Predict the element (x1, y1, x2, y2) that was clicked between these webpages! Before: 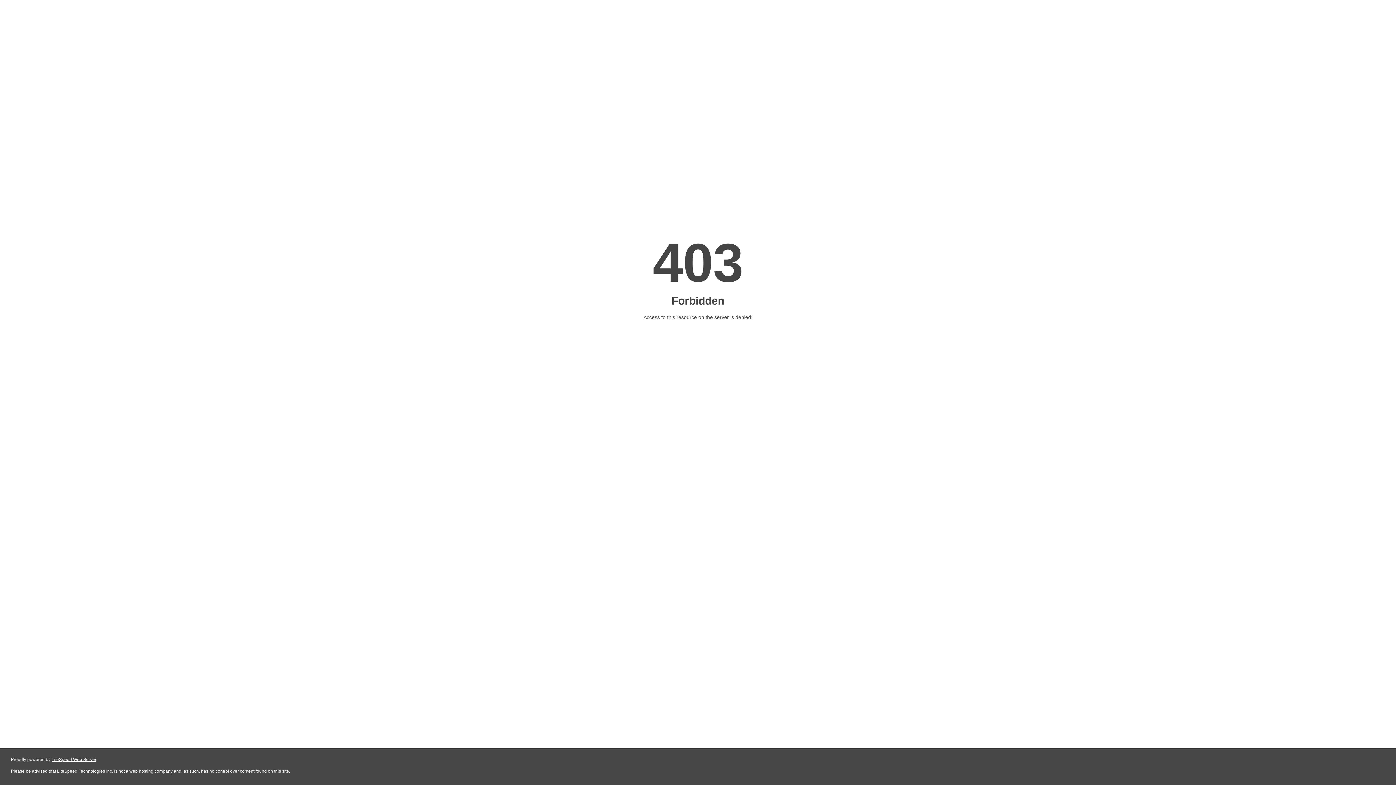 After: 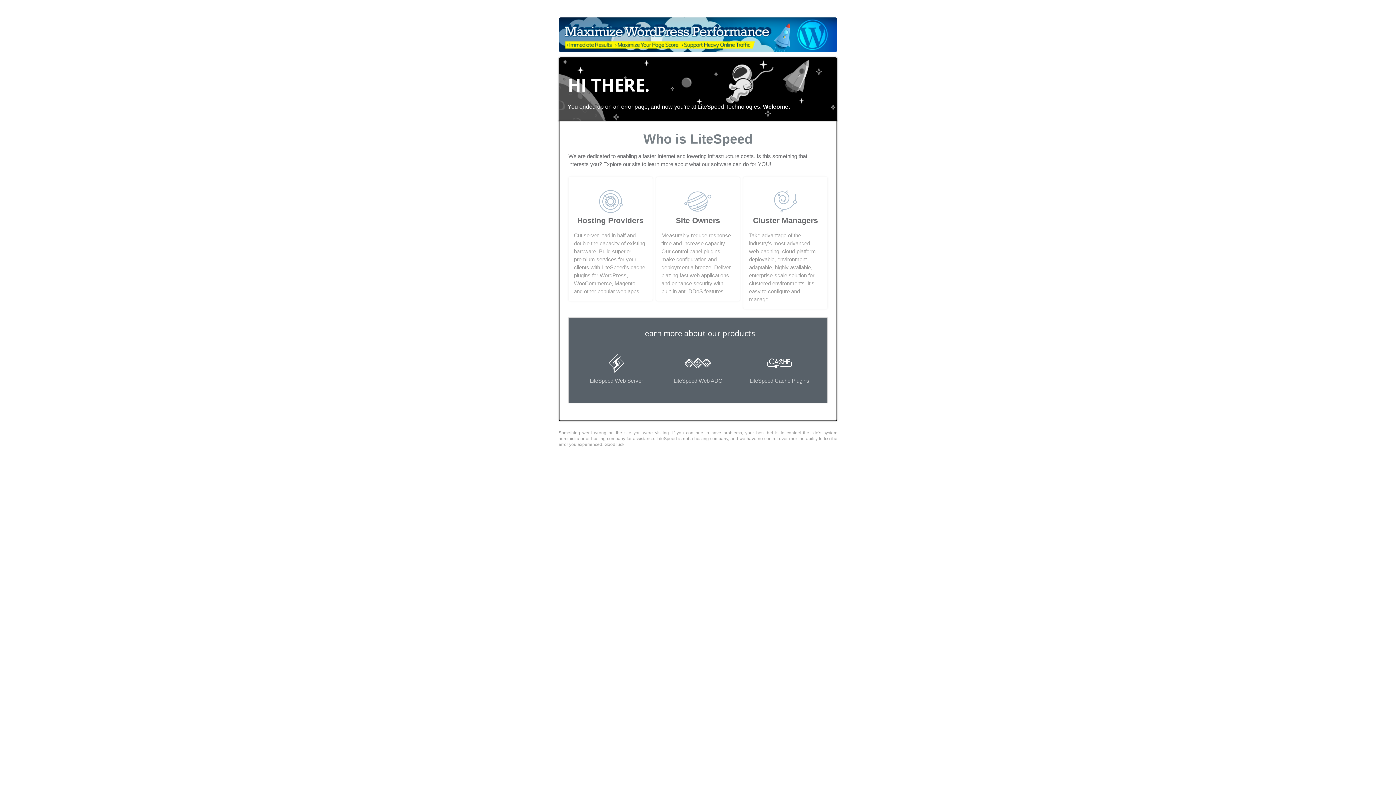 Action: bbox: (51, 757, 96, 762) label: LiteSpeed Web Server